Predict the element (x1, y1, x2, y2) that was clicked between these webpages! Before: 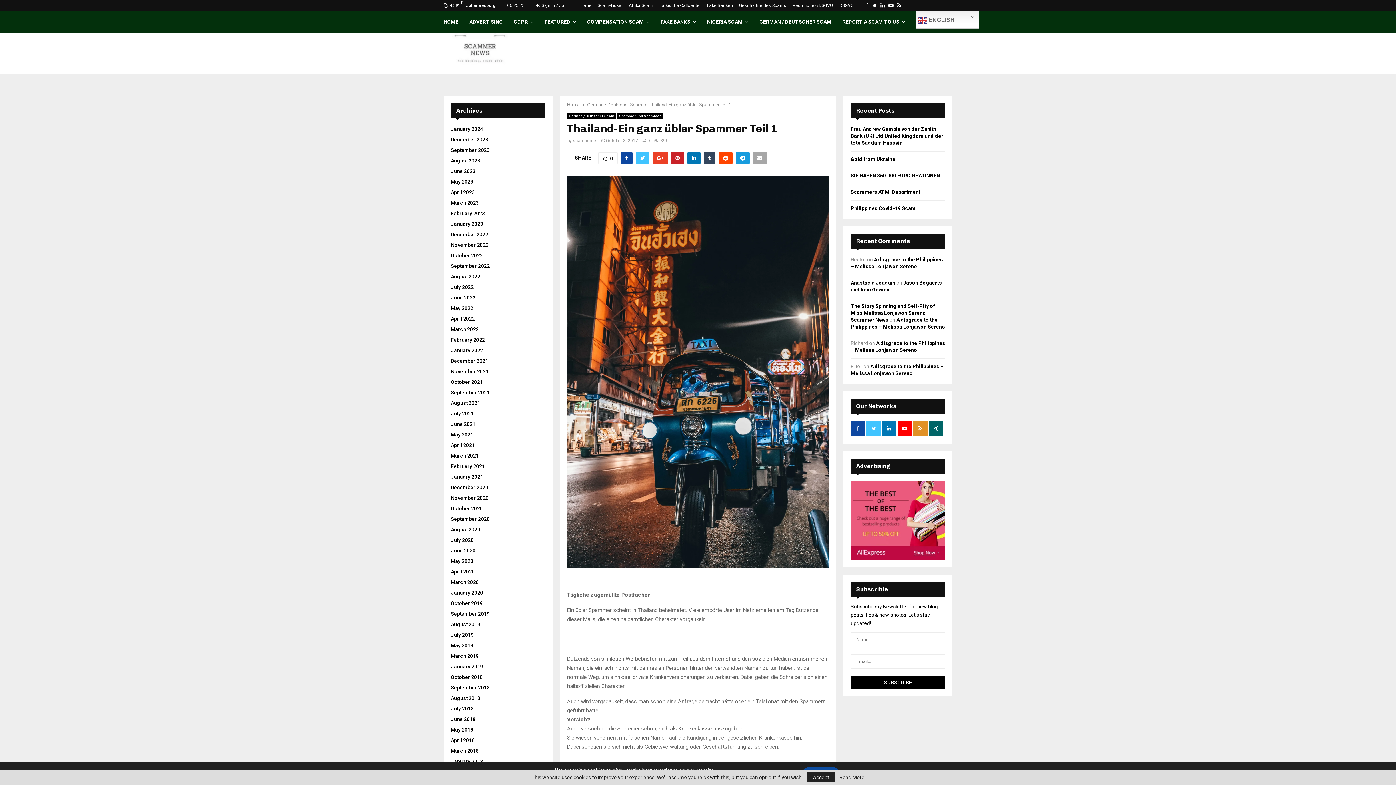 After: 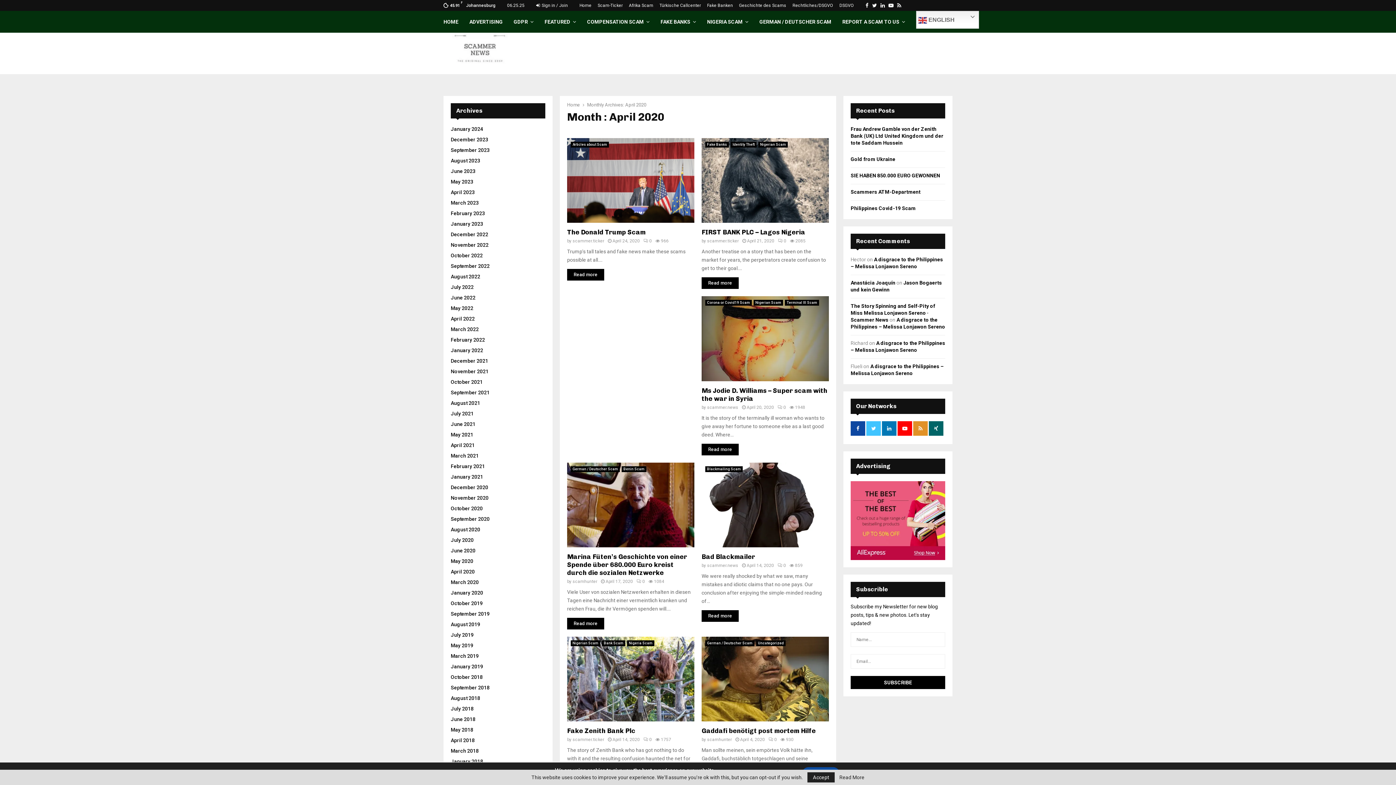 Action: label: April 2020 bbox: (450, 569, 474, 574)